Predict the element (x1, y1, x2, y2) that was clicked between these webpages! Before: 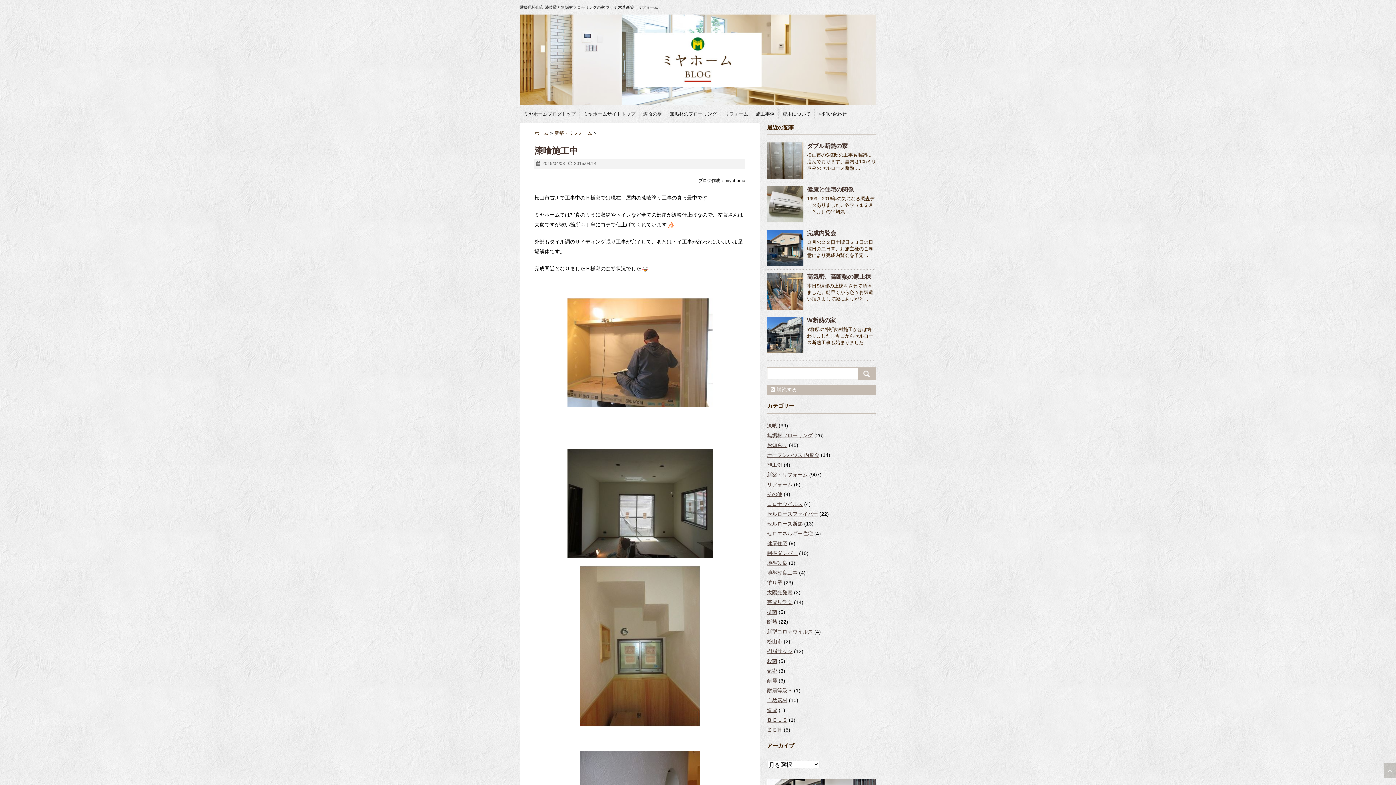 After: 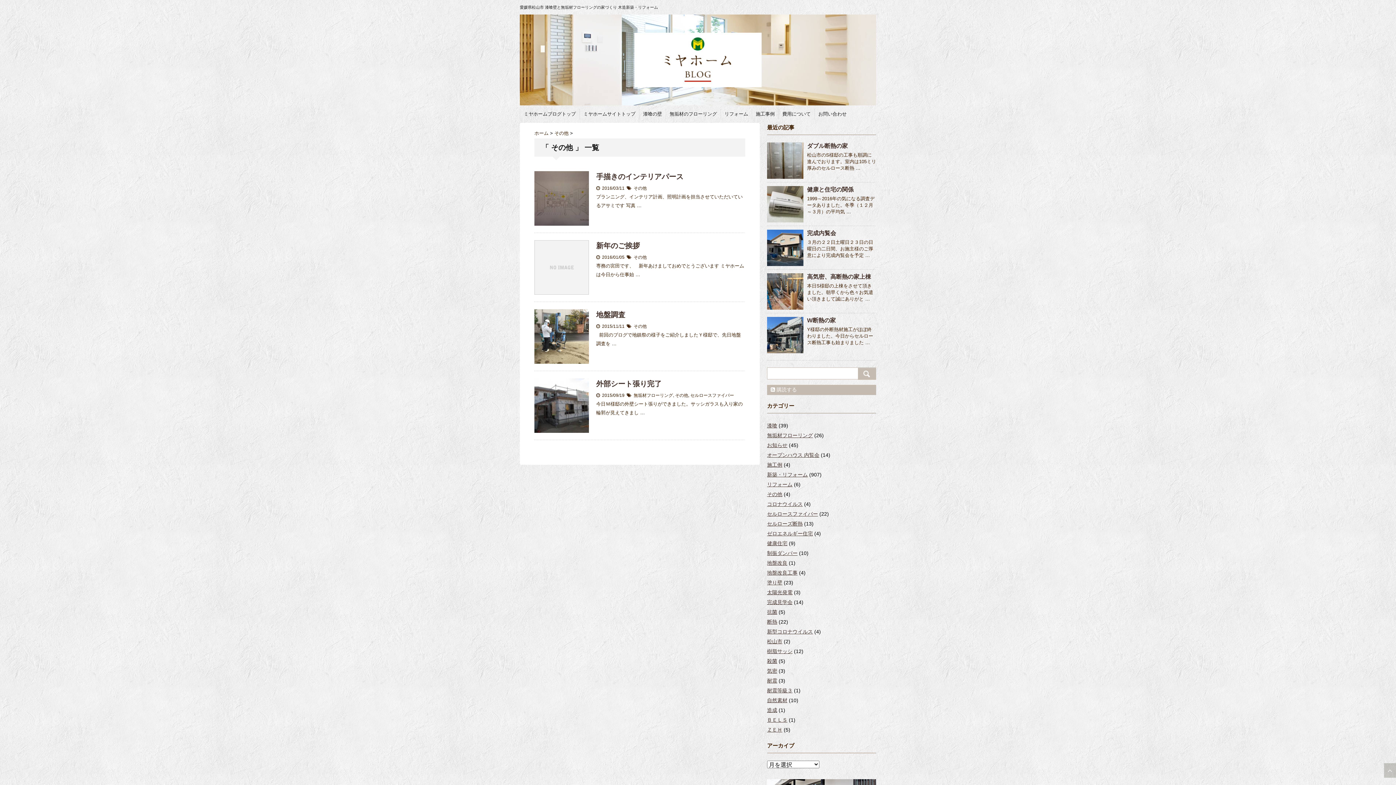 Action: bbox: (767, 491, 782, 497) label: その他